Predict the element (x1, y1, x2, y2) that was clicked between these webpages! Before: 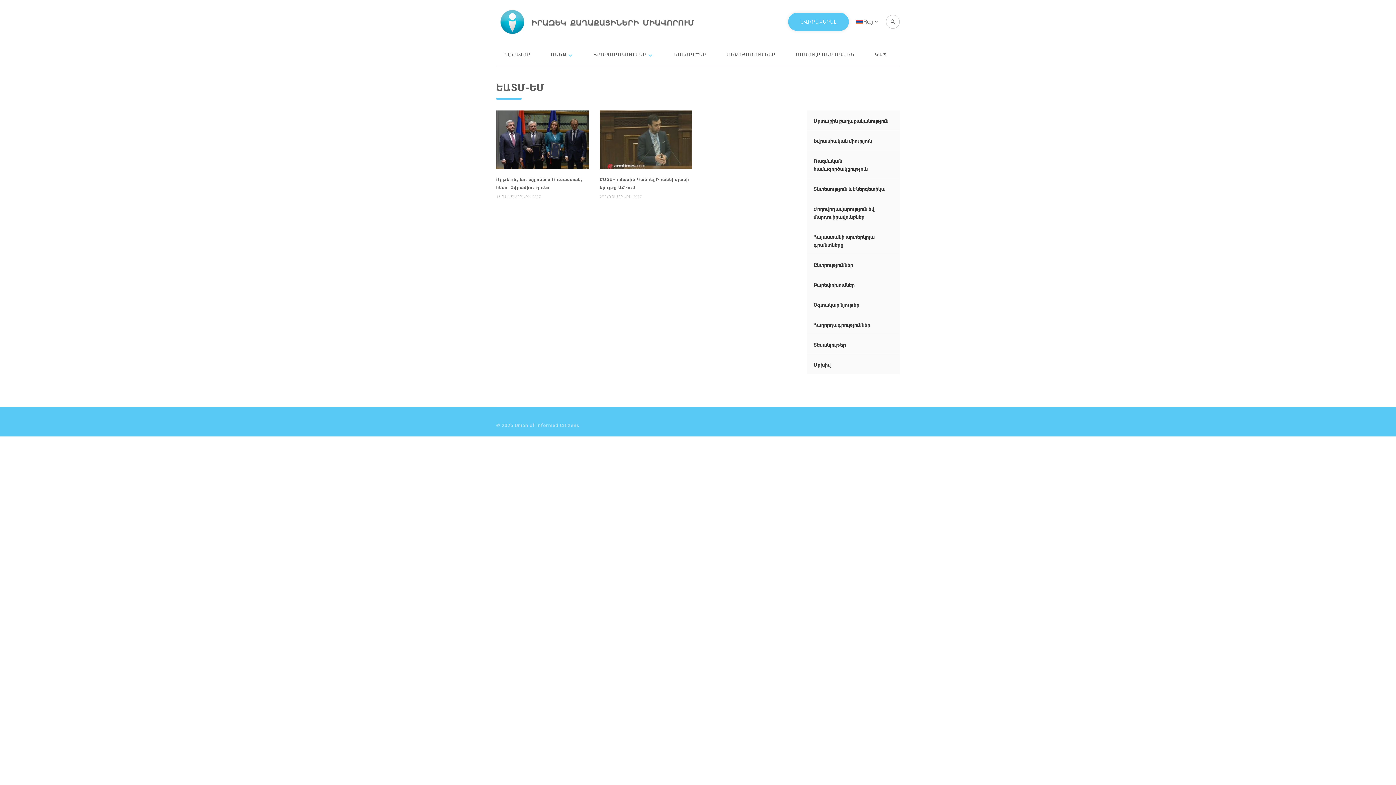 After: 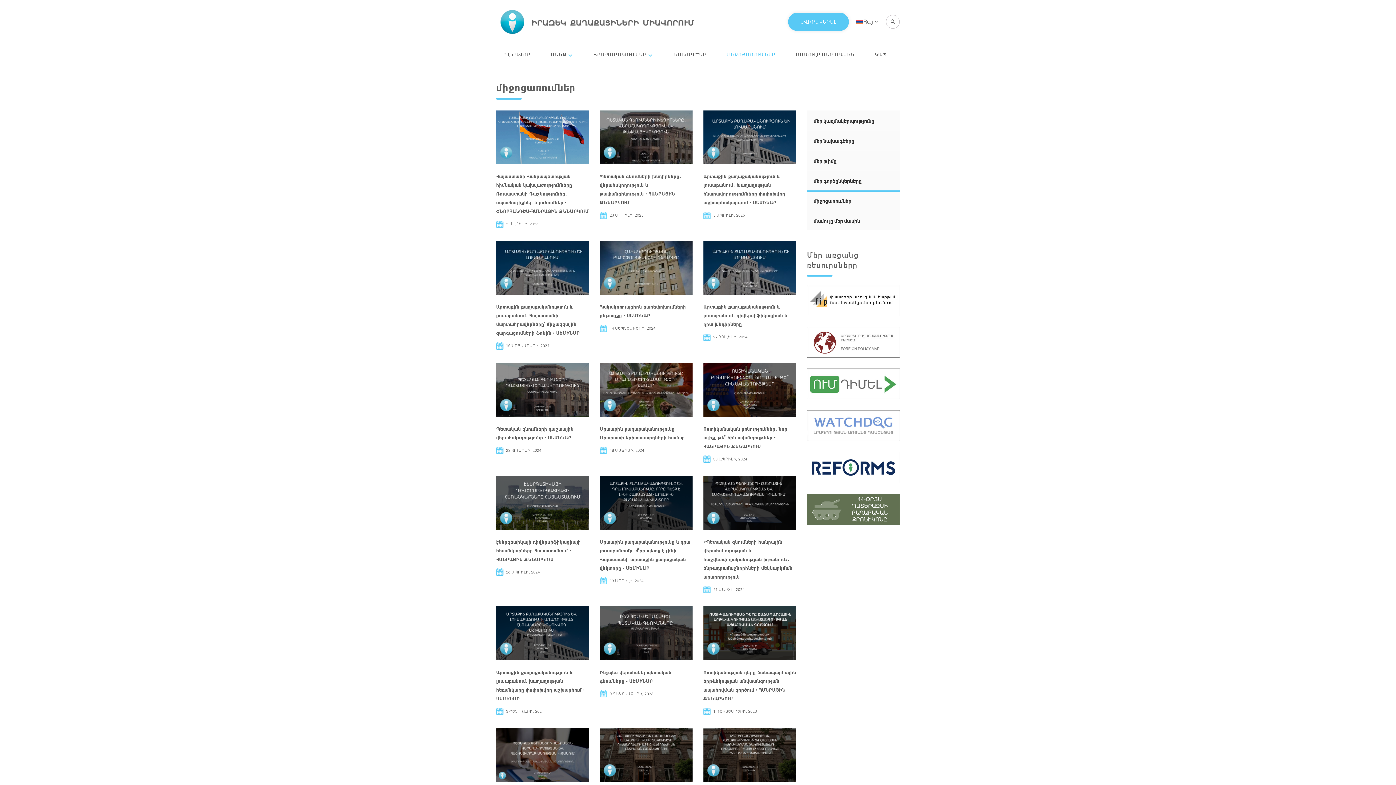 Action: bbox: (719, 43, 783, 65) label: ՄԻՋՈՑԱՌՈՒՄՆԵՐ